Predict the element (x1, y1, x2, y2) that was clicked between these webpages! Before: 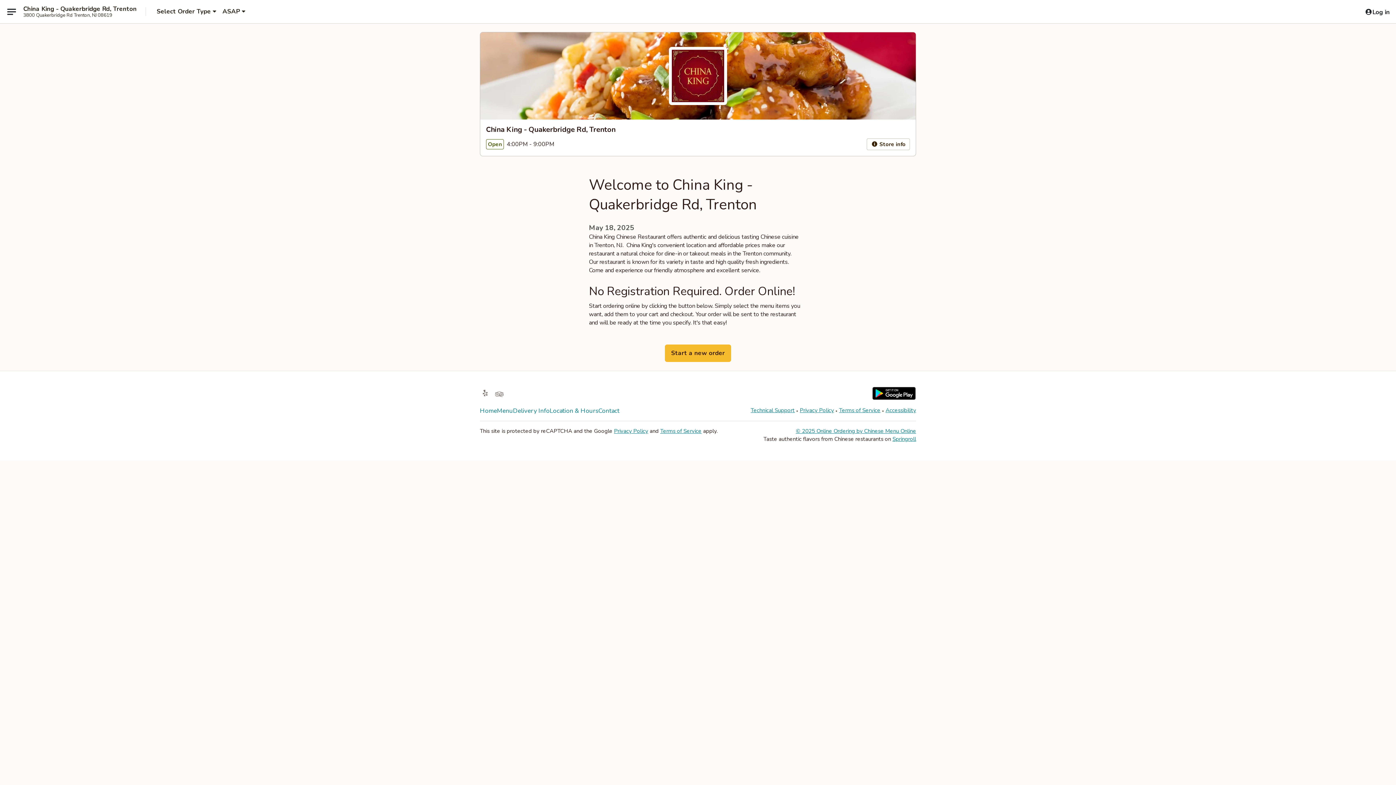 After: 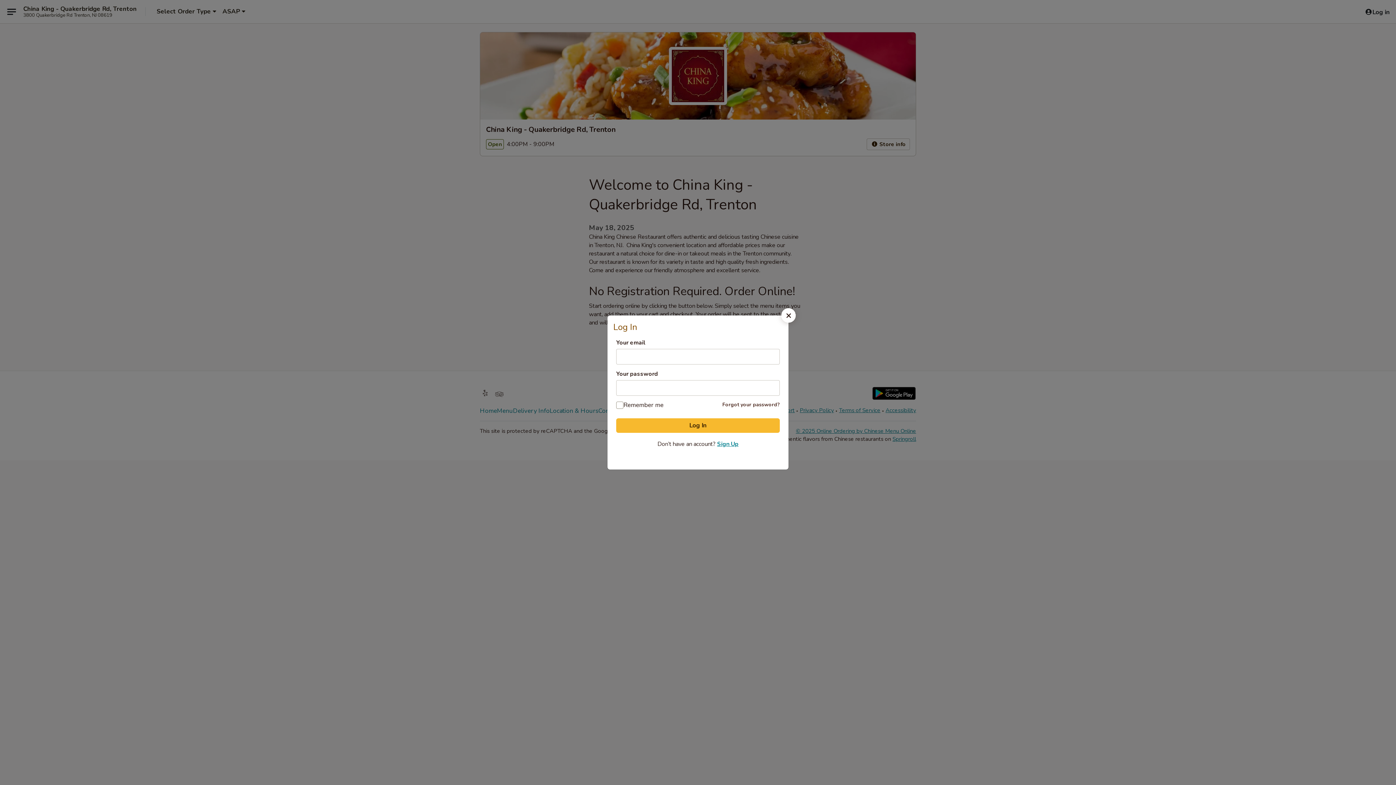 Action: label: Log in bbox: (1361, 4, 1393, 19)